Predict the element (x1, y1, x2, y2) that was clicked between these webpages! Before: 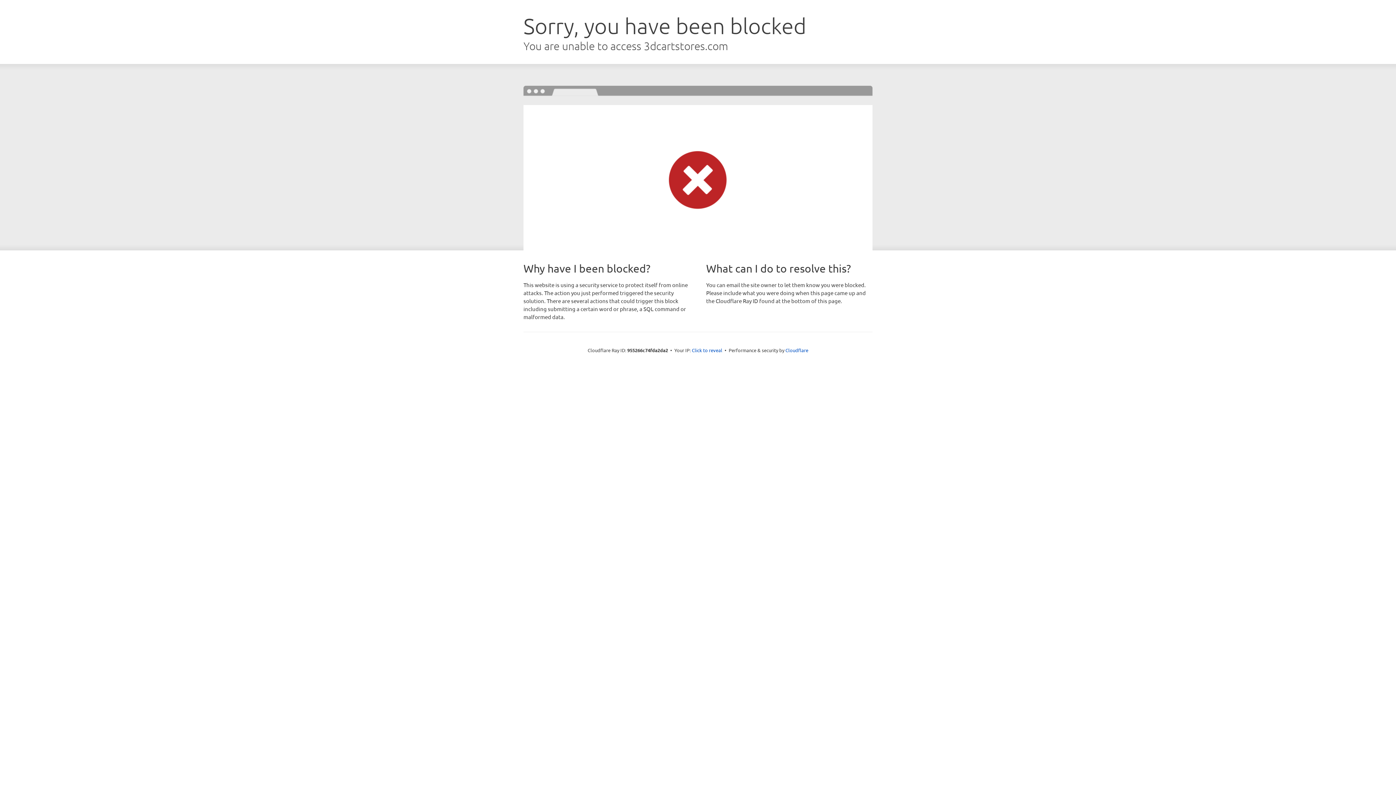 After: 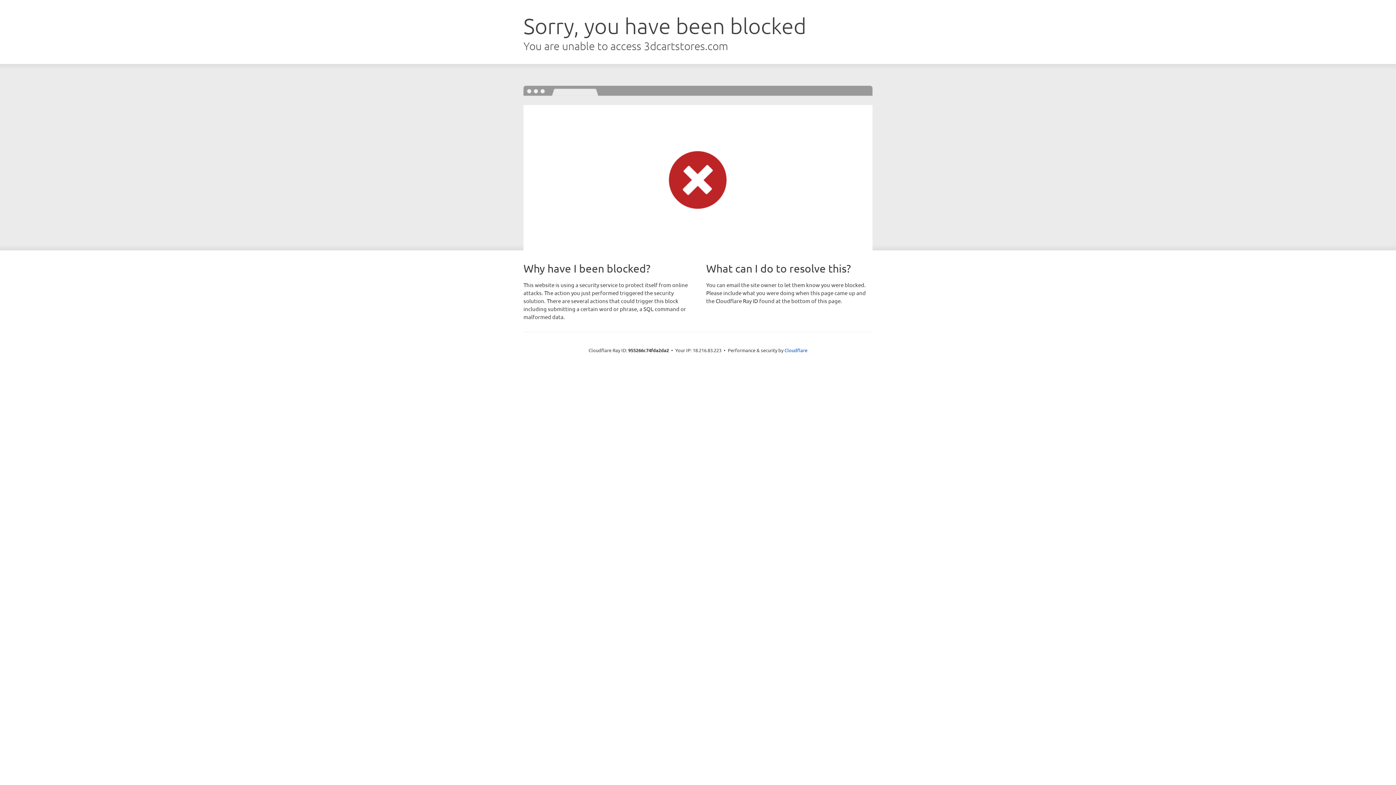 Action: label: Click to reveal bbox: (692, 346, 722, 353)